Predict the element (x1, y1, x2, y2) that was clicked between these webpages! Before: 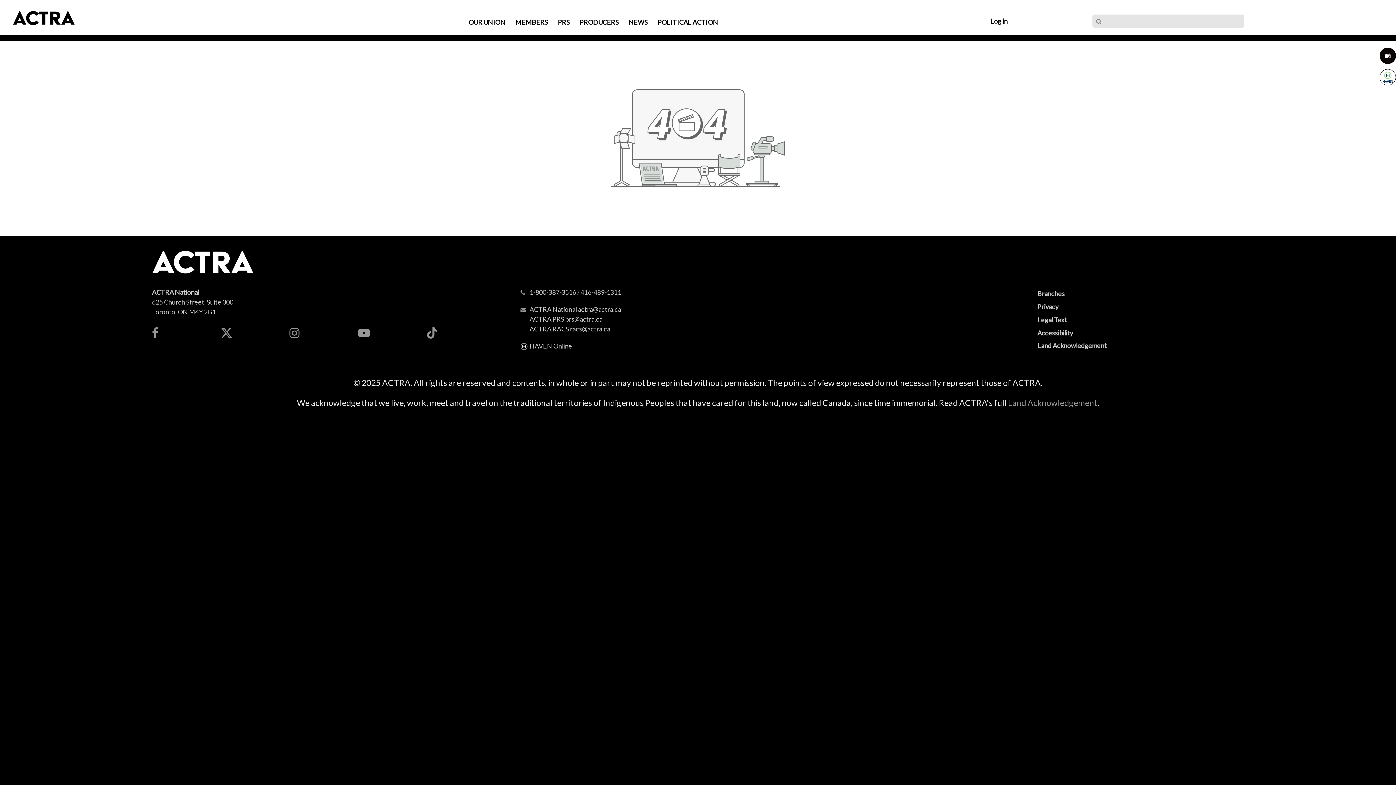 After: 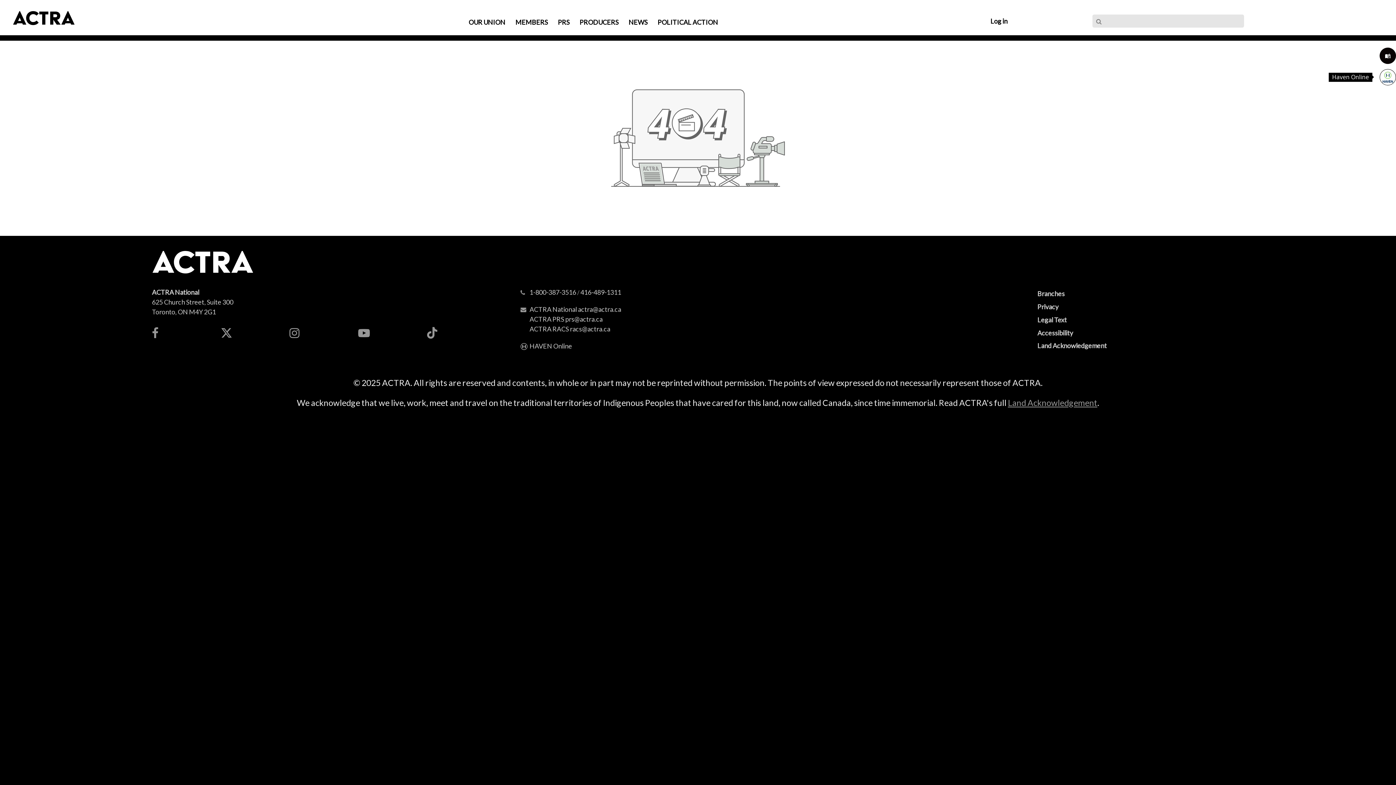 Action: bbox: (1380, 69, 1396, 85)